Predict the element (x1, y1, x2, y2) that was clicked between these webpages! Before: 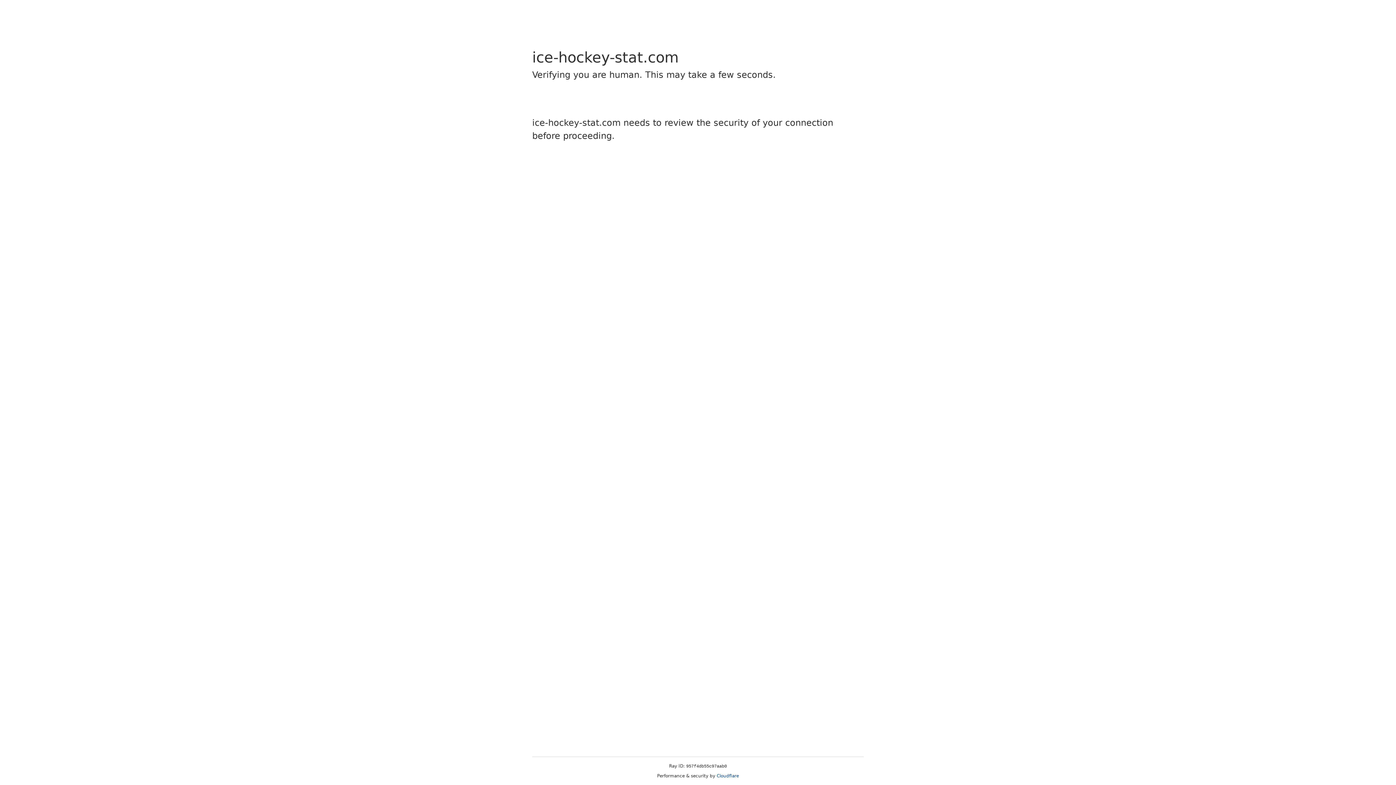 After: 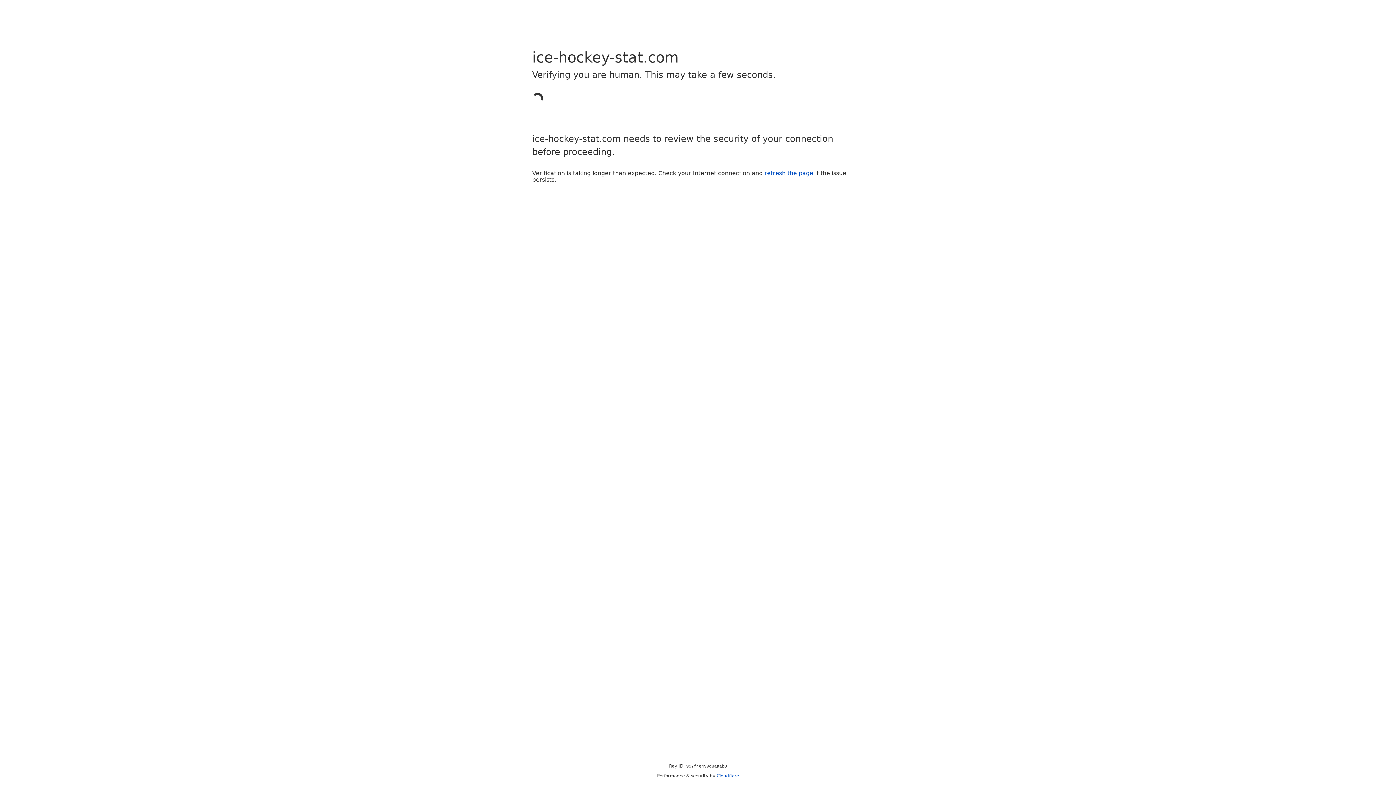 Action: bbox: (716, 773, 739, 778) label: Cloudflare